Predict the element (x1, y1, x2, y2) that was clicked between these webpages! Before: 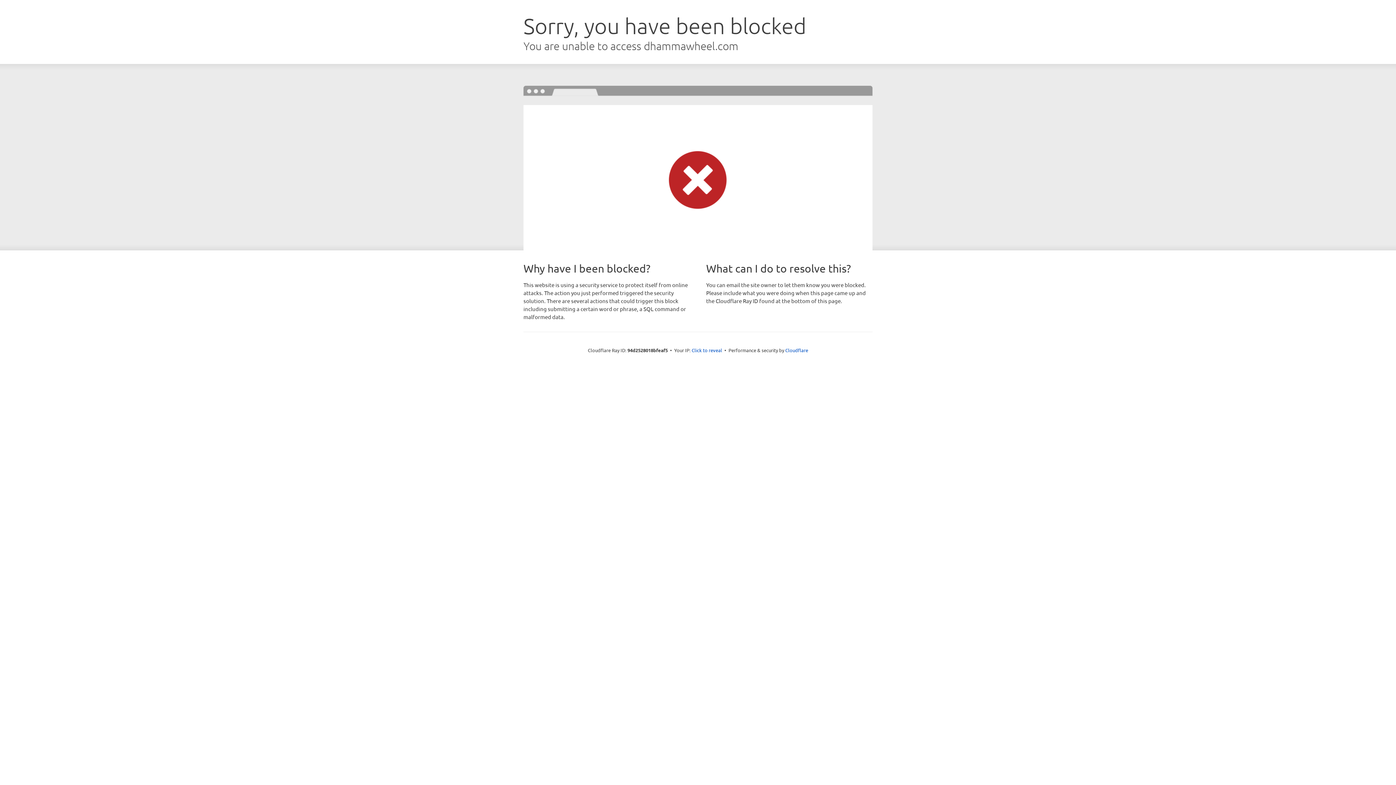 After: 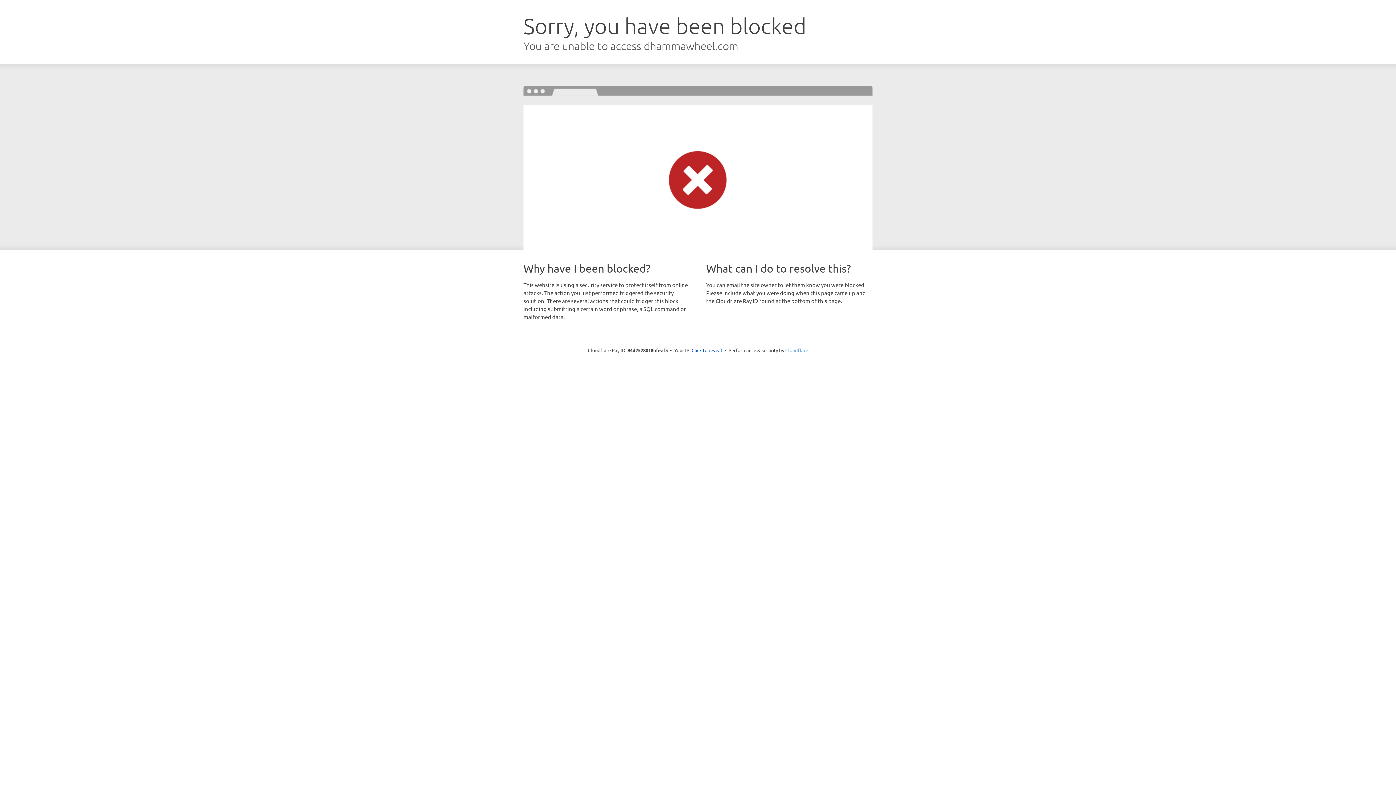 Action: bbox: (785, 347, 808, 353) label: Cloudflare